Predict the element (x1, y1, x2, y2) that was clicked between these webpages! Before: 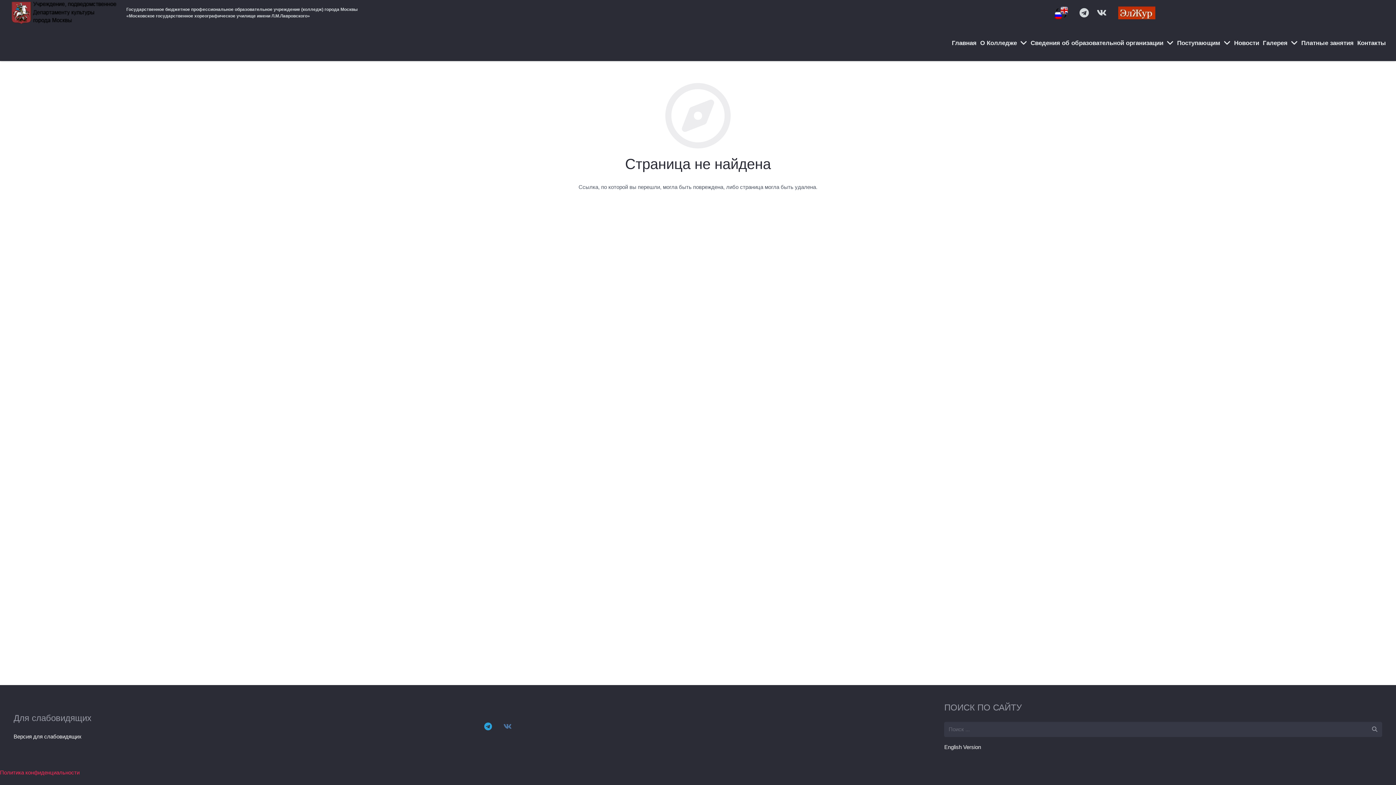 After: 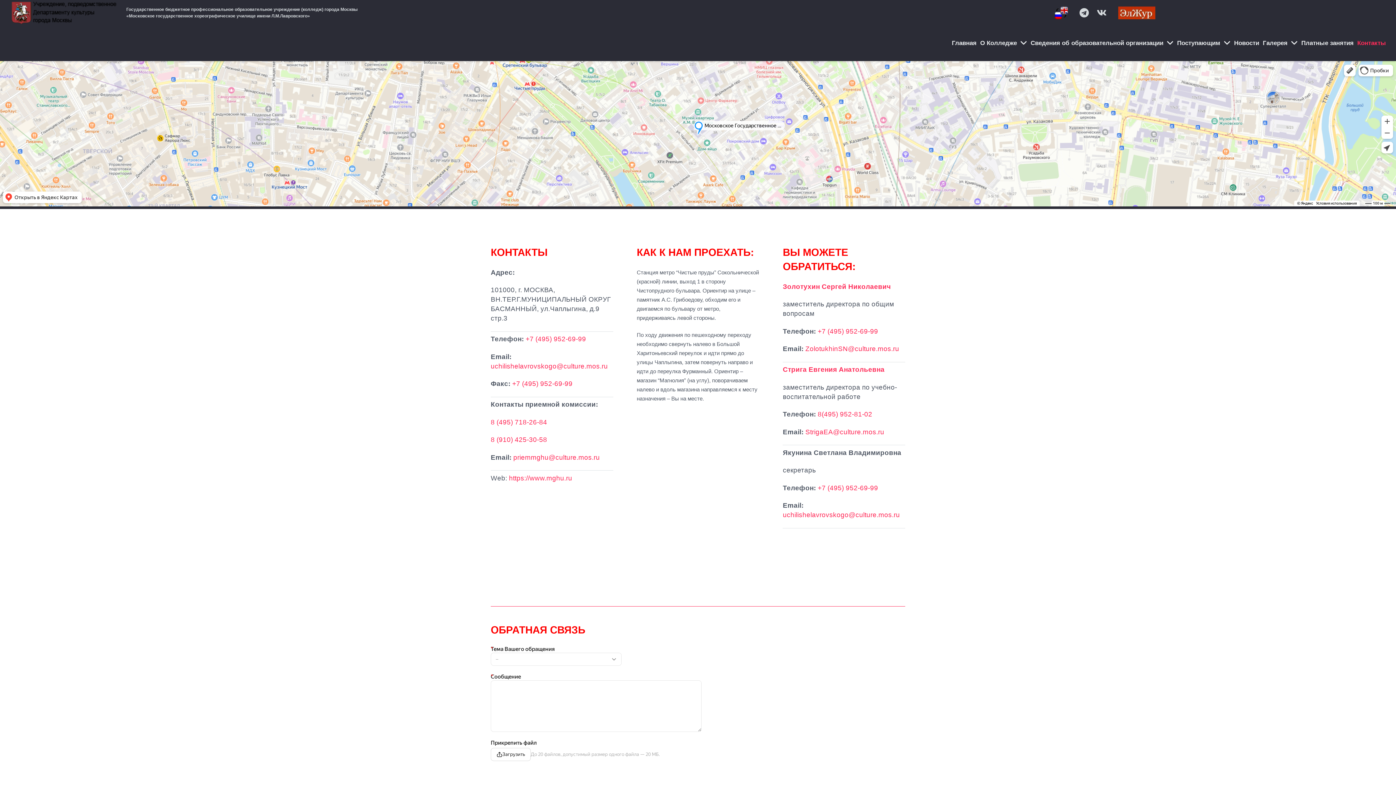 Action: bbox: (1355, 25, 1388, 61) label: Контакты